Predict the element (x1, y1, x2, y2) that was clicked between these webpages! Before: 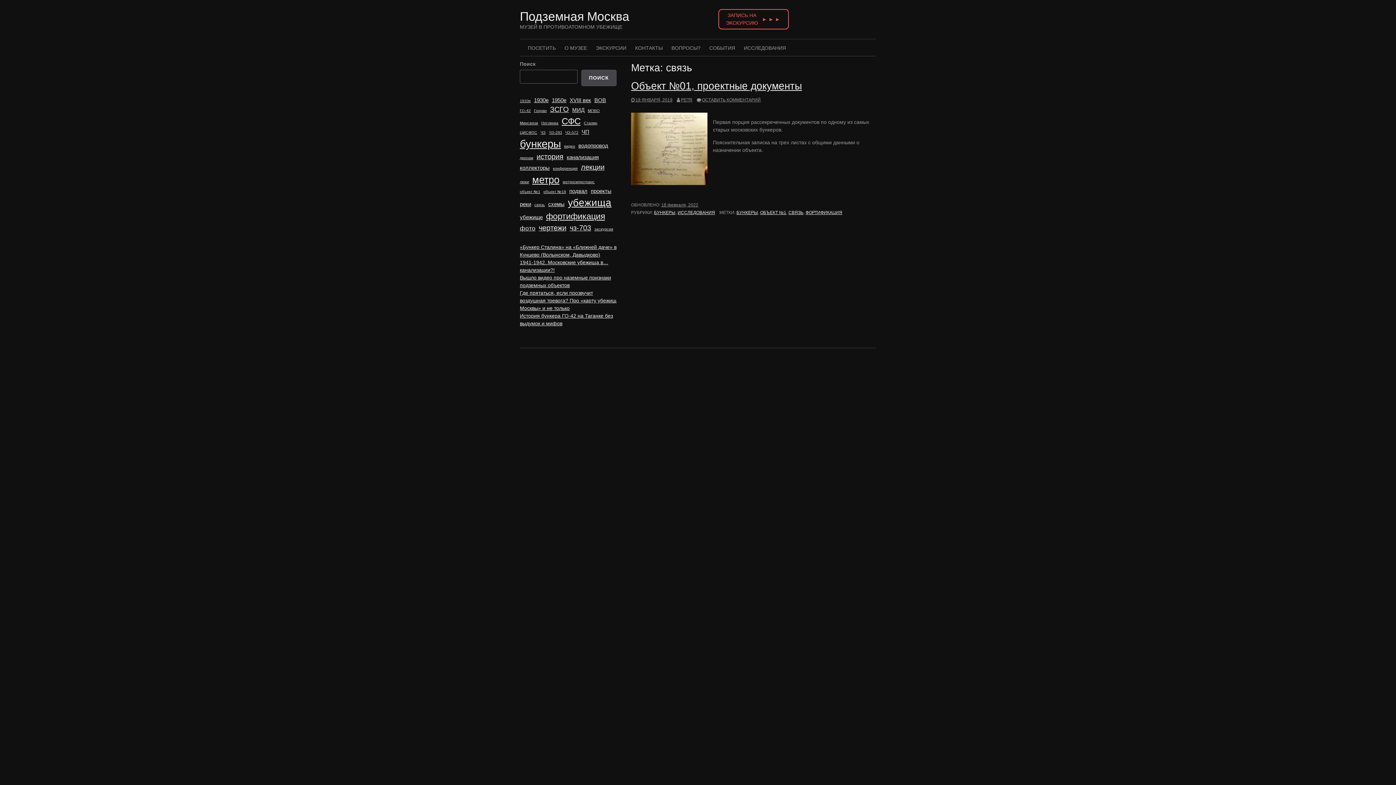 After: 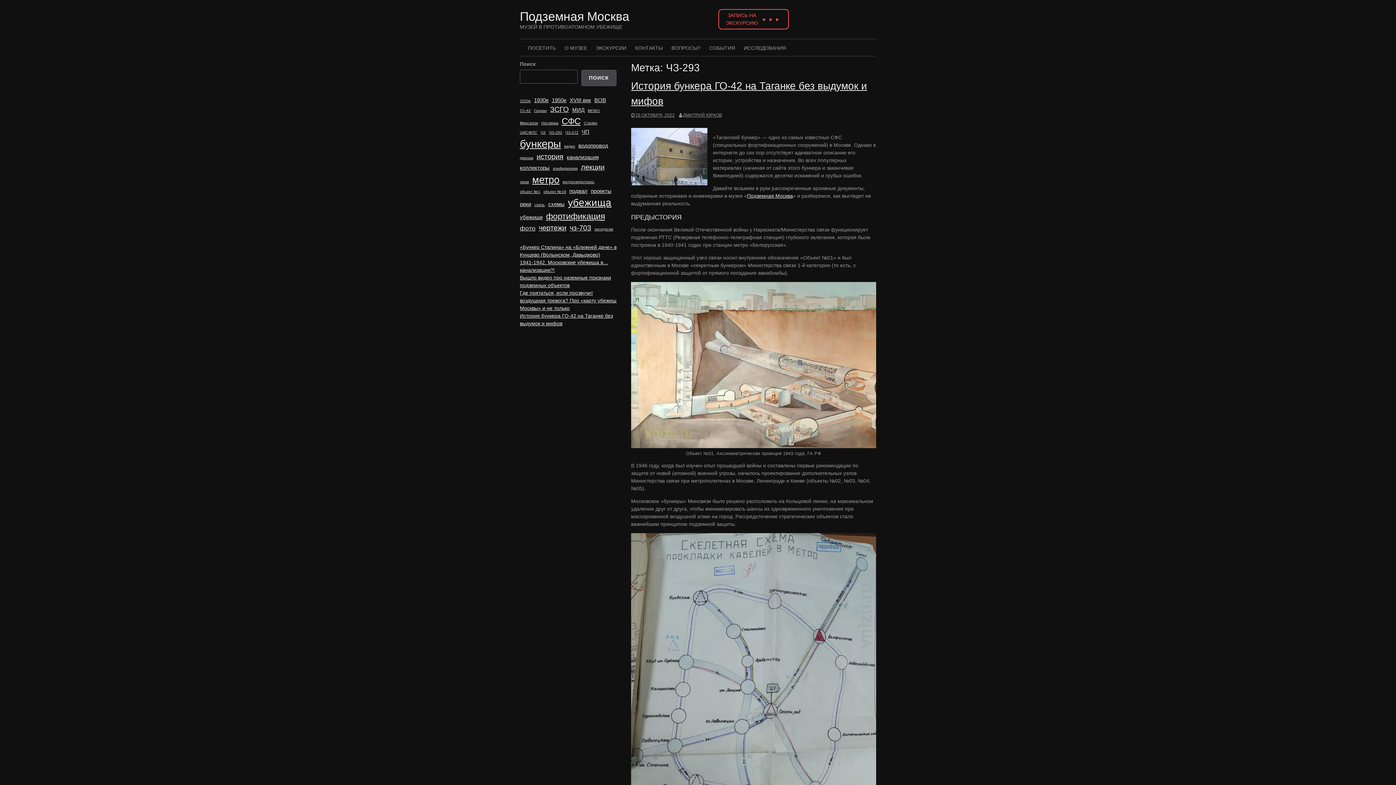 Action: bbox: (549, 129, 562, 135) label: ЧЗ-293 (1 элемент)